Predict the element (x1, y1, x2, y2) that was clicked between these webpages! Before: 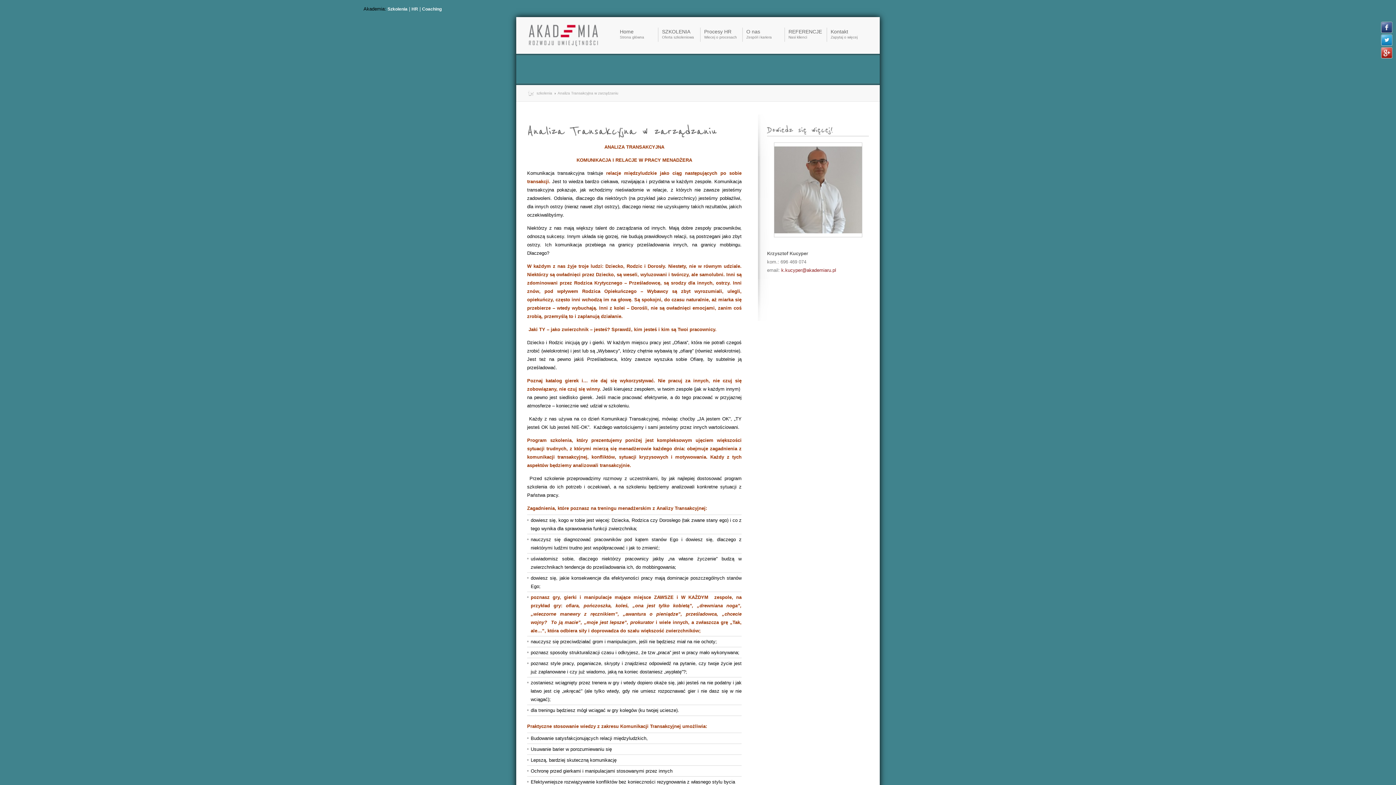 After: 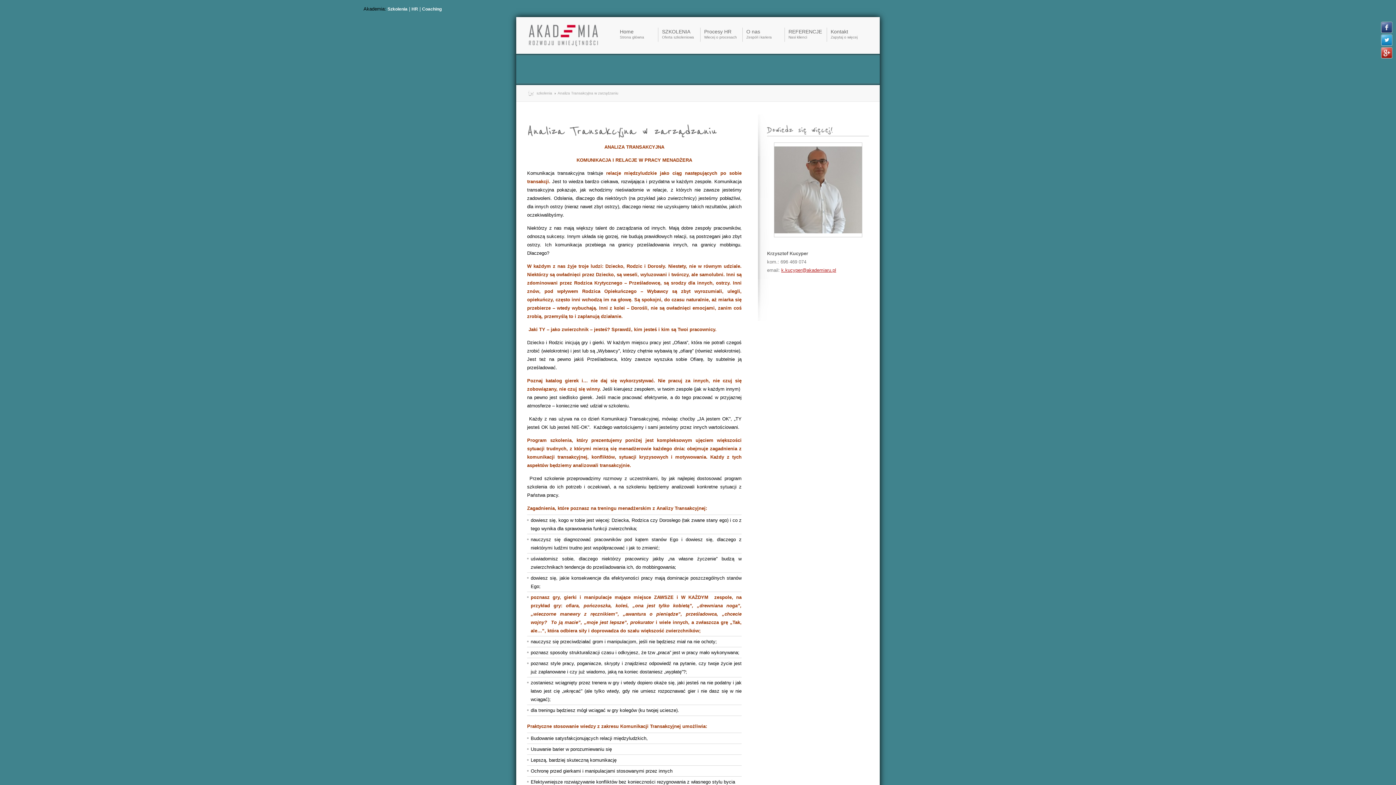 Action: bbox: (781, 267, 836, 272) label: k.kucyper@akademiaru.pl